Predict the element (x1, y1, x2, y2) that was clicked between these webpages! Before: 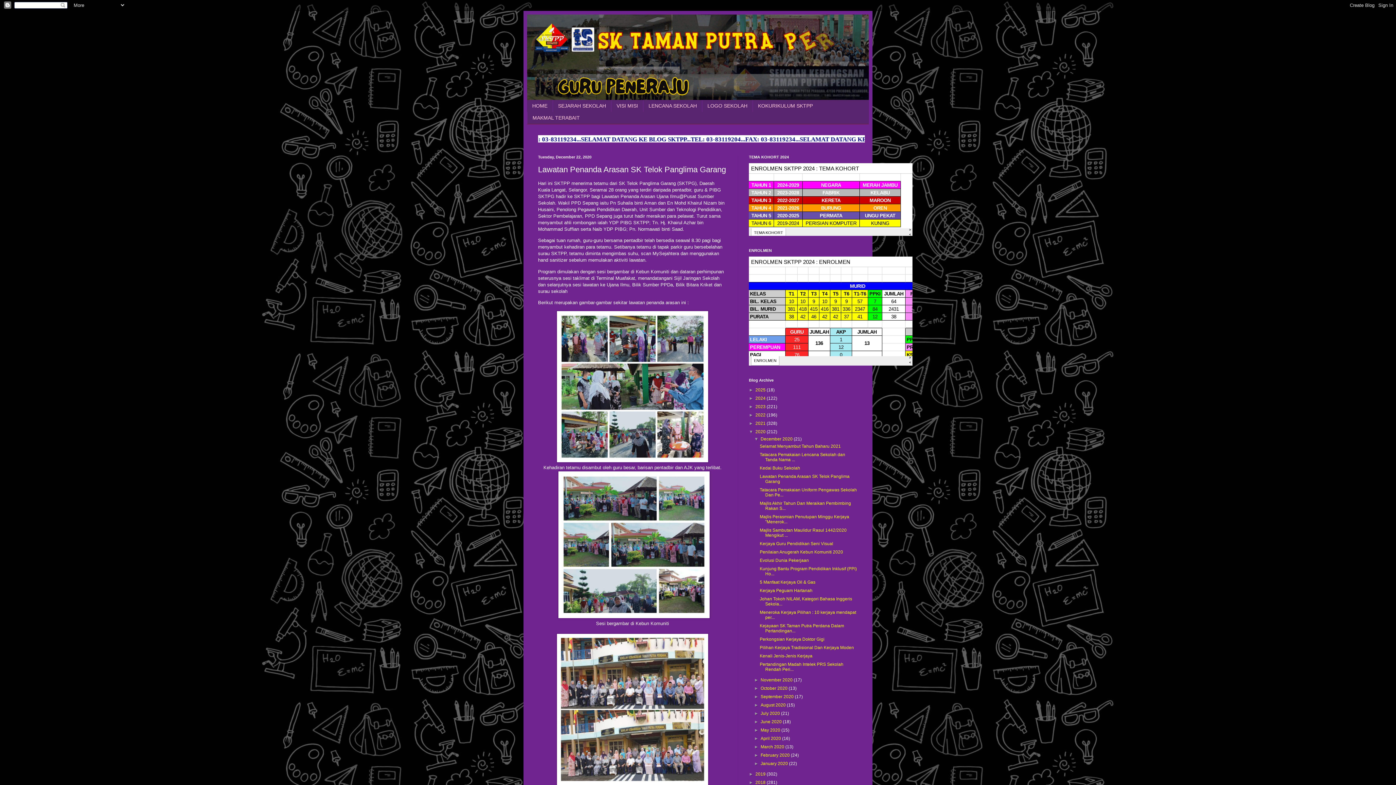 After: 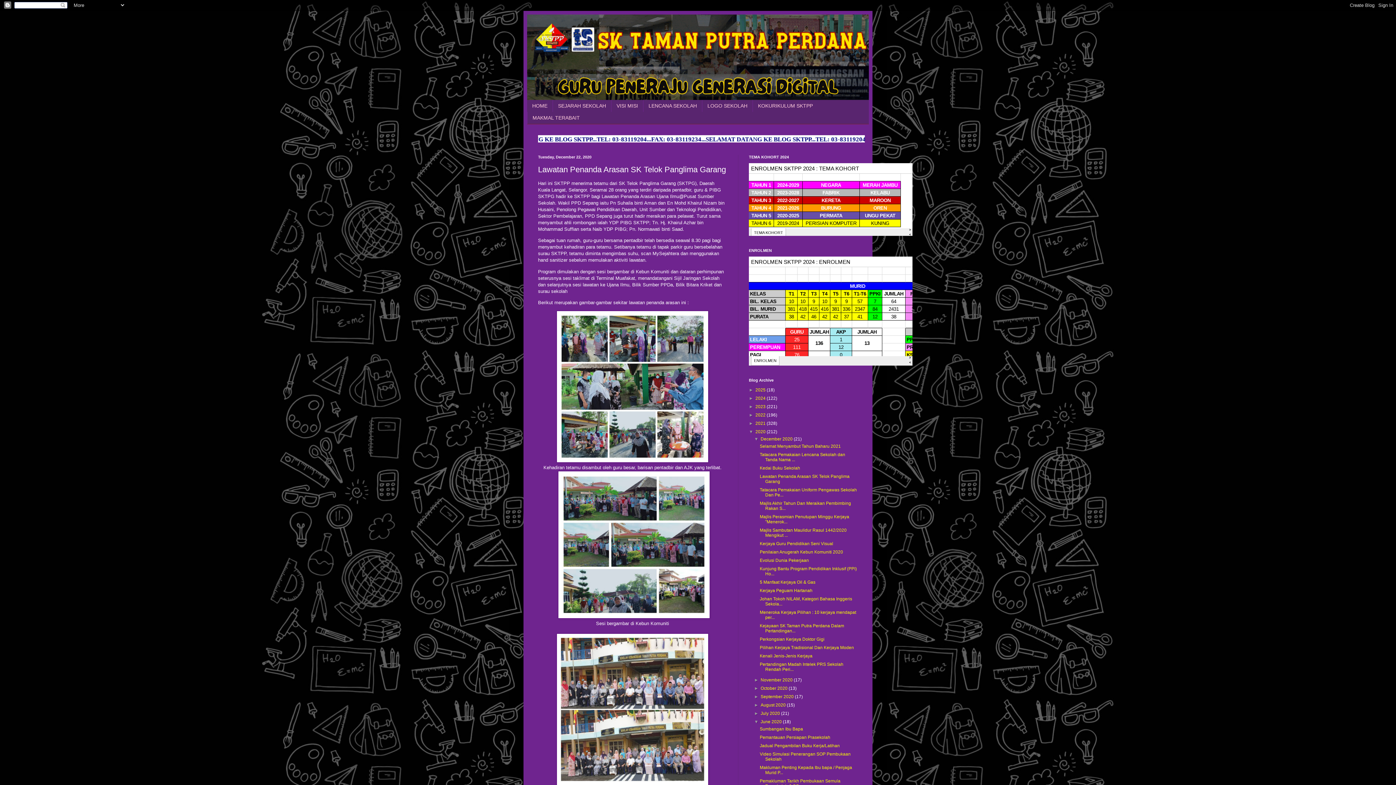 Action: label: ►   bbox: (754, 719, 760, 724)